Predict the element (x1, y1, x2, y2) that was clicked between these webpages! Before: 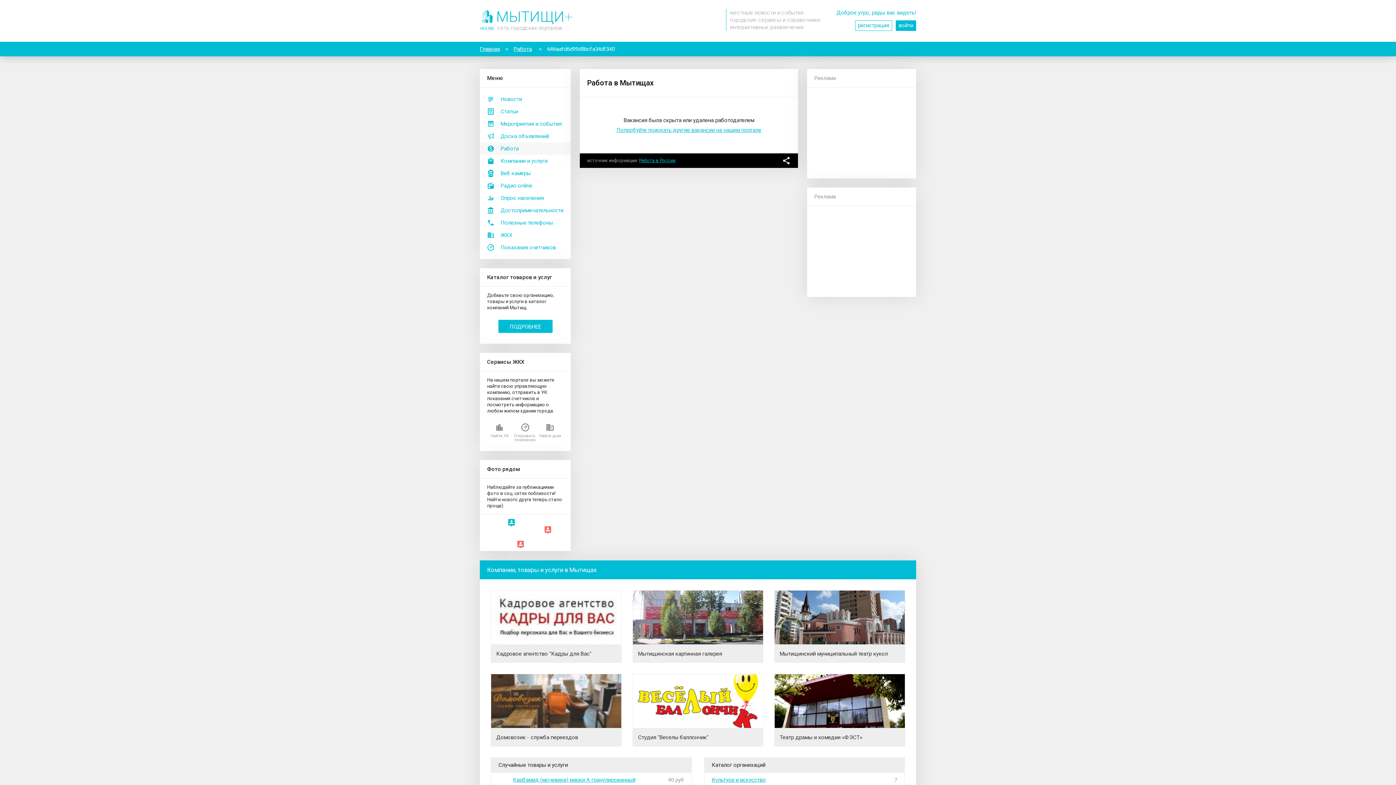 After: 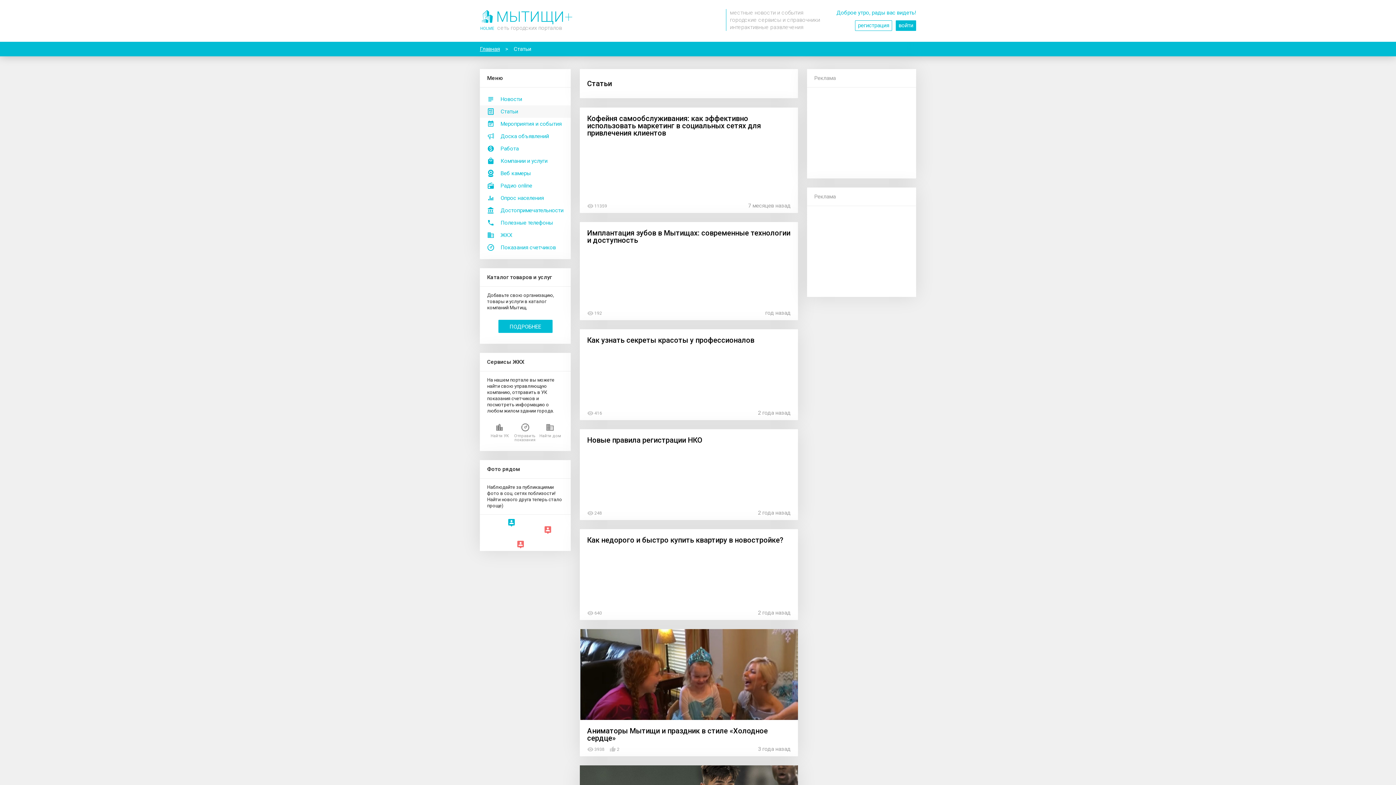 Action: bbox: (480, 105, 570, 117) label: Статьи